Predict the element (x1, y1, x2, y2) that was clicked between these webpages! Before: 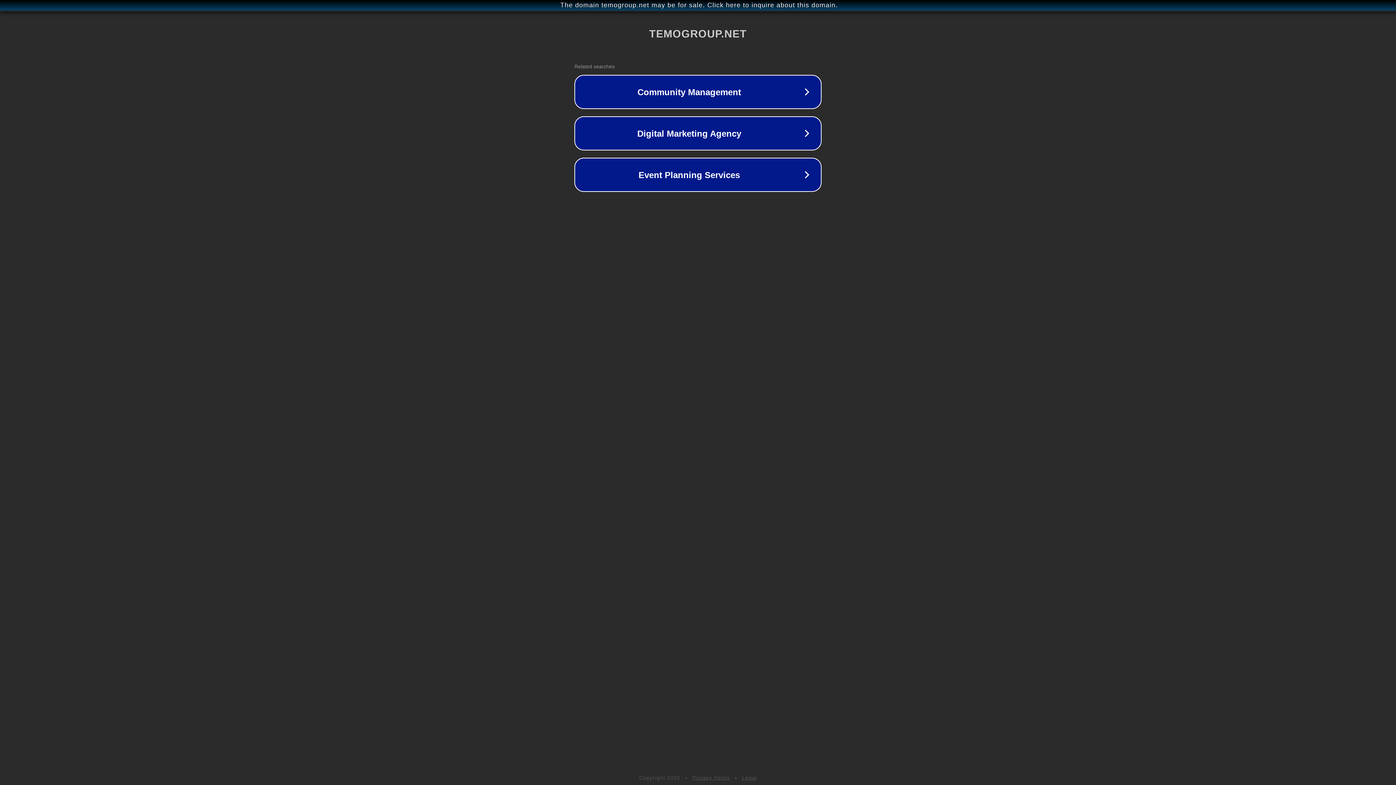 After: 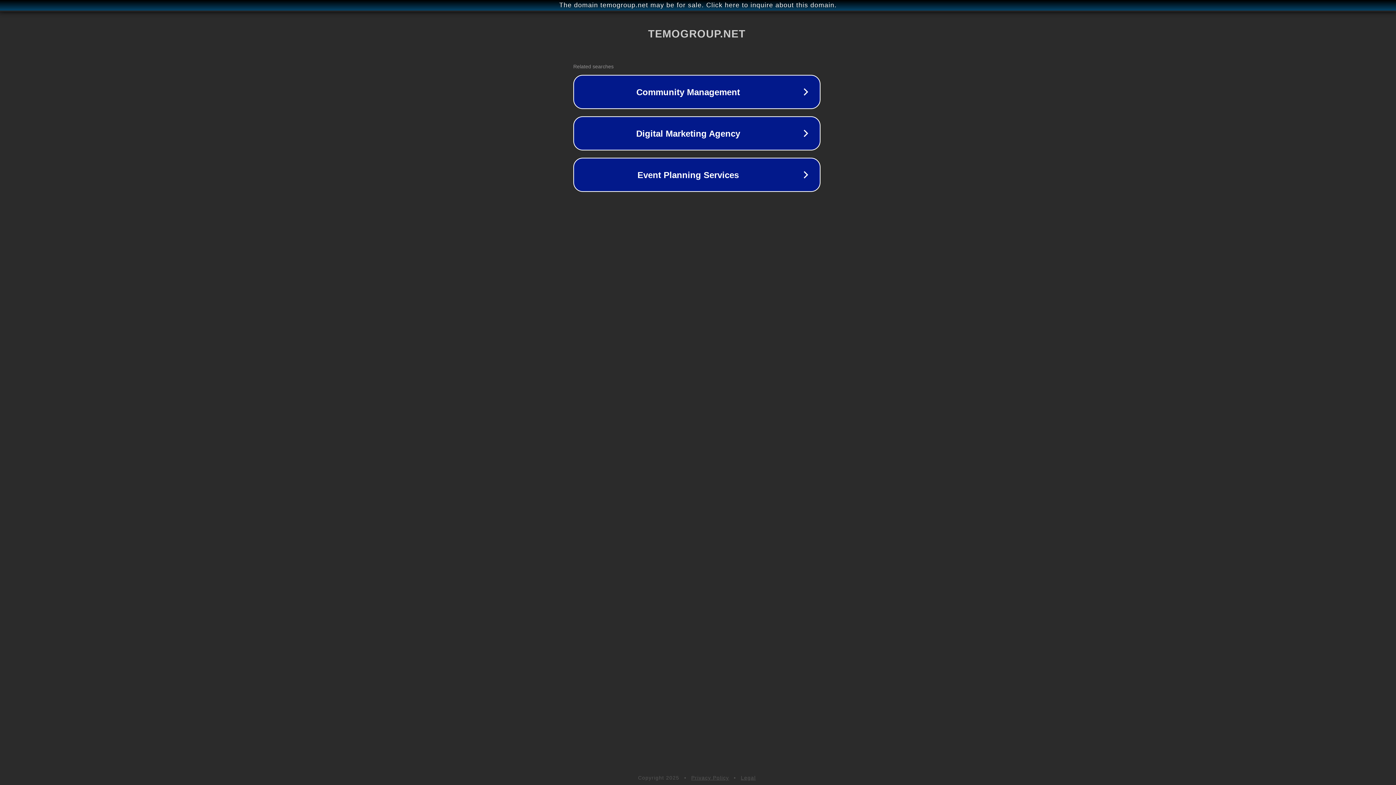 Action: label: The domain temogroup.net may be for sale. Click here to inquire about this domain. bbox: (1, 1, 1397, 9)